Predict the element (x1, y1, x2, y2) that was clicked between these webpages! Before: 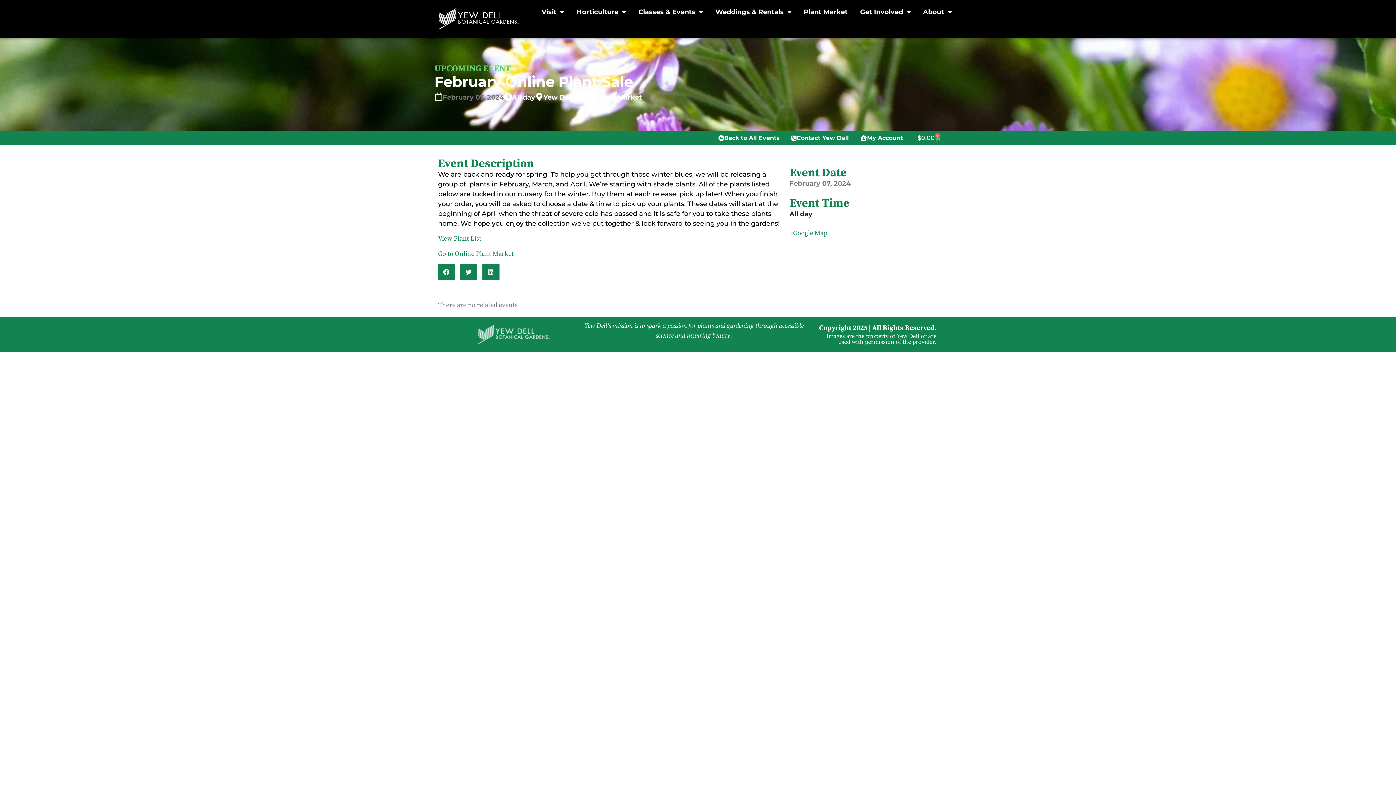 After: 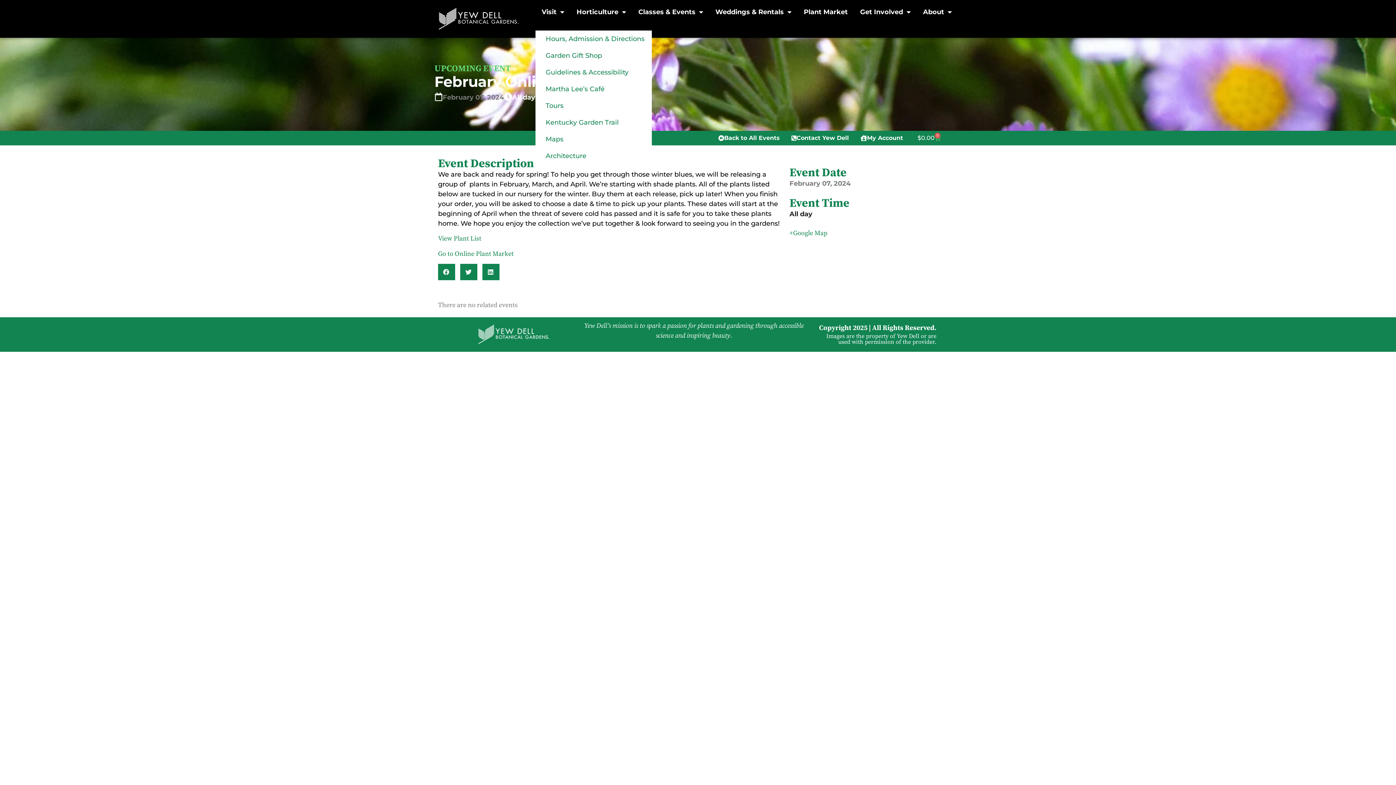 Action: bbox: (535, 3, 570, 20) label: Visit